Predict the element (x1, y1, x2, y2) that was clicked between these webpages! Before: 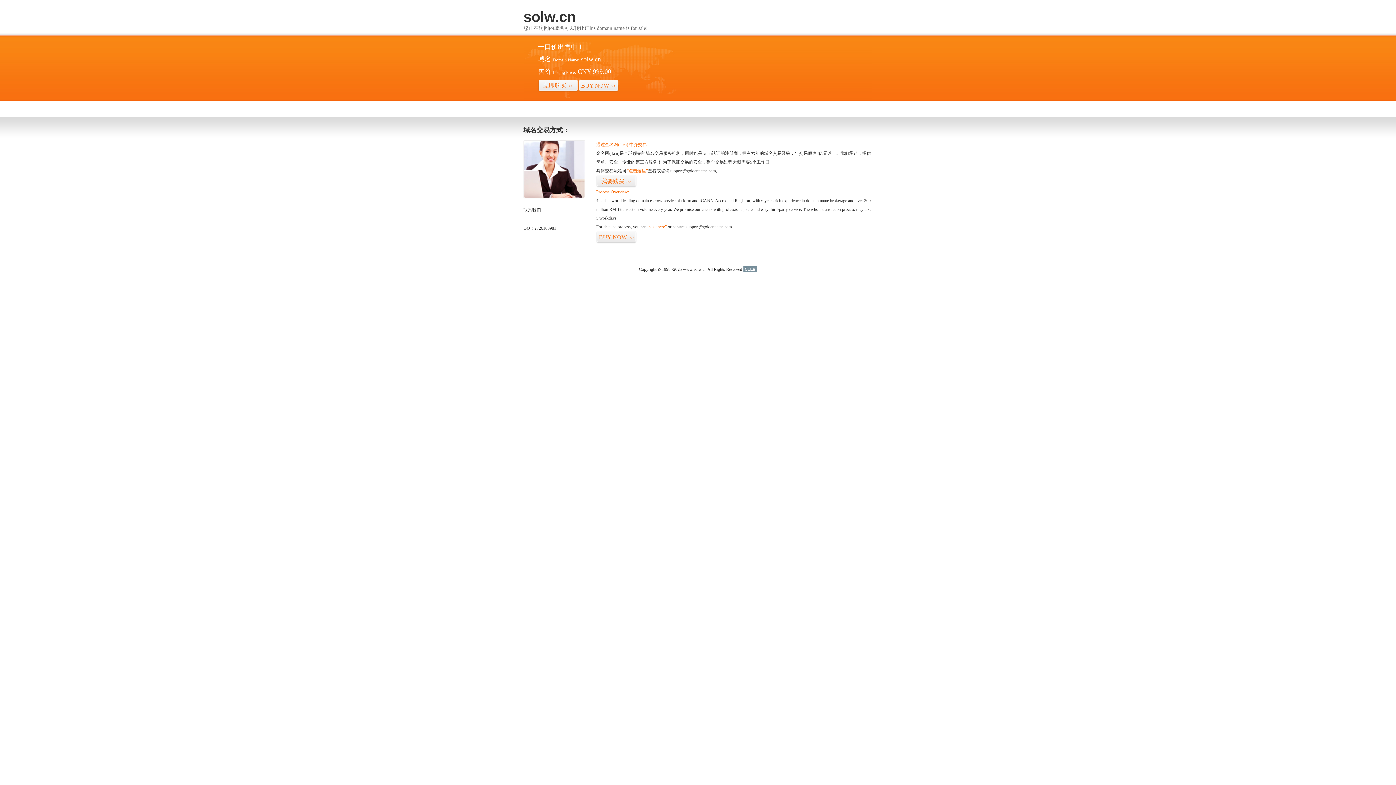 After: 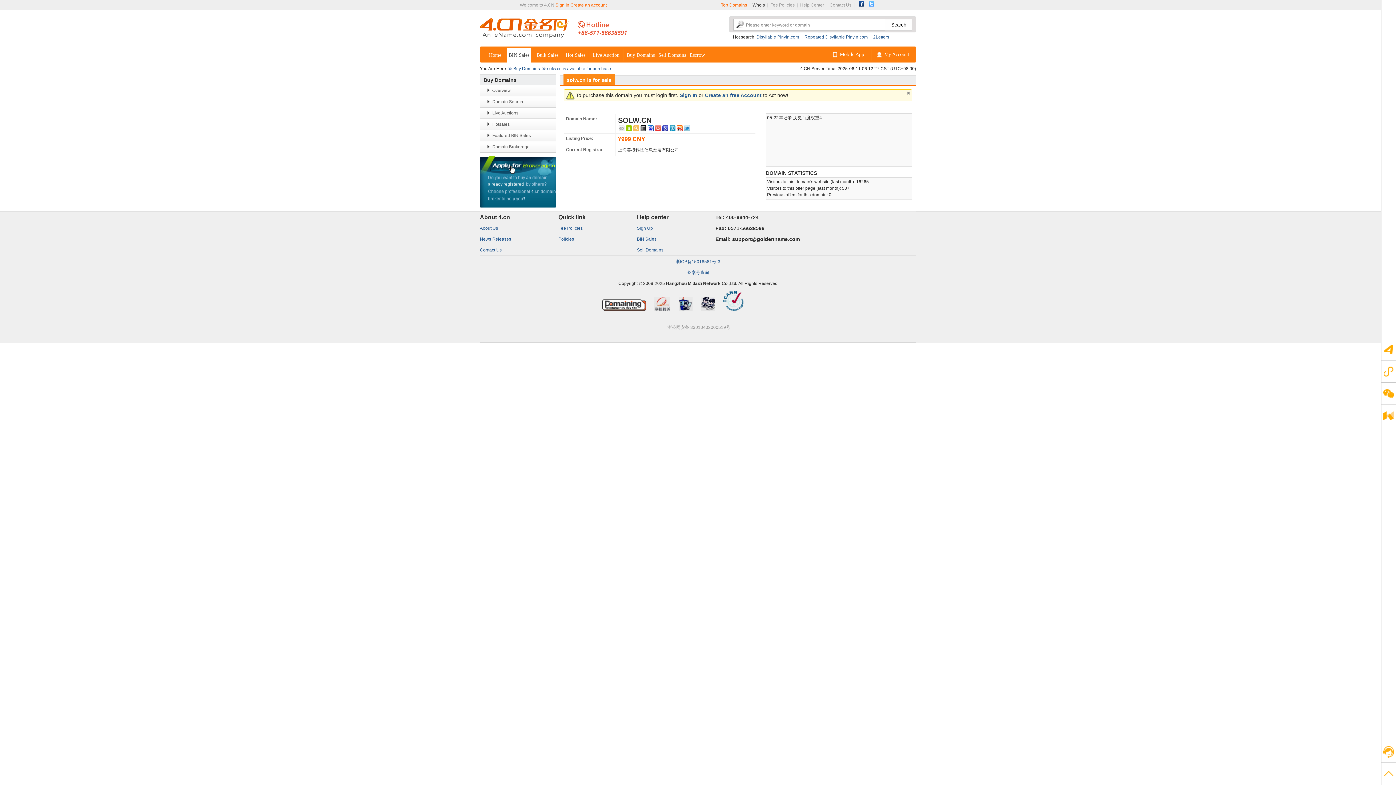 Action: label: BUY NOW>> bbox: (578, 79, 618, 92)